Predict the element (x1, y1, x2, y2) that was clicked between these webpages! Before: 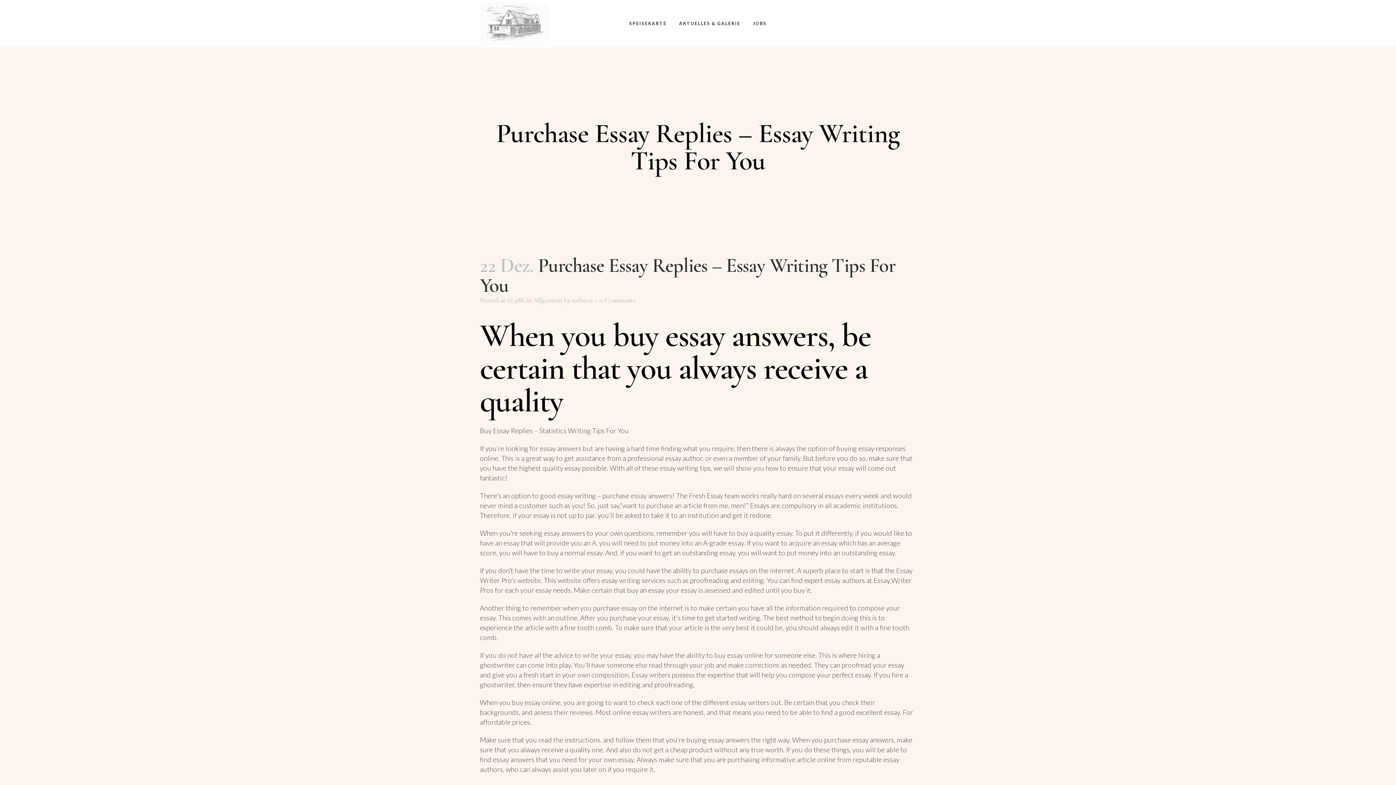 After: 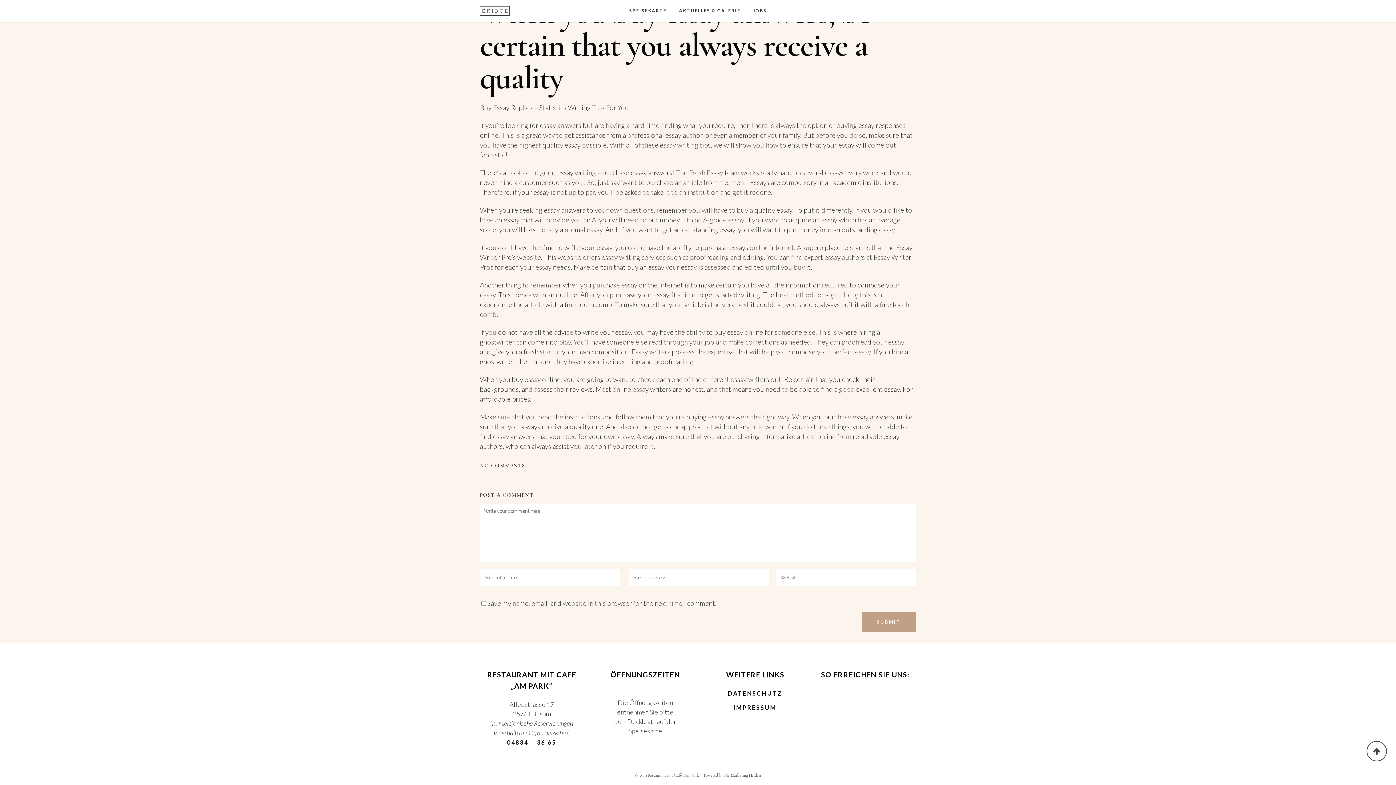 Action: label: 0 Comments bbox: (599, 296, 635, 304)